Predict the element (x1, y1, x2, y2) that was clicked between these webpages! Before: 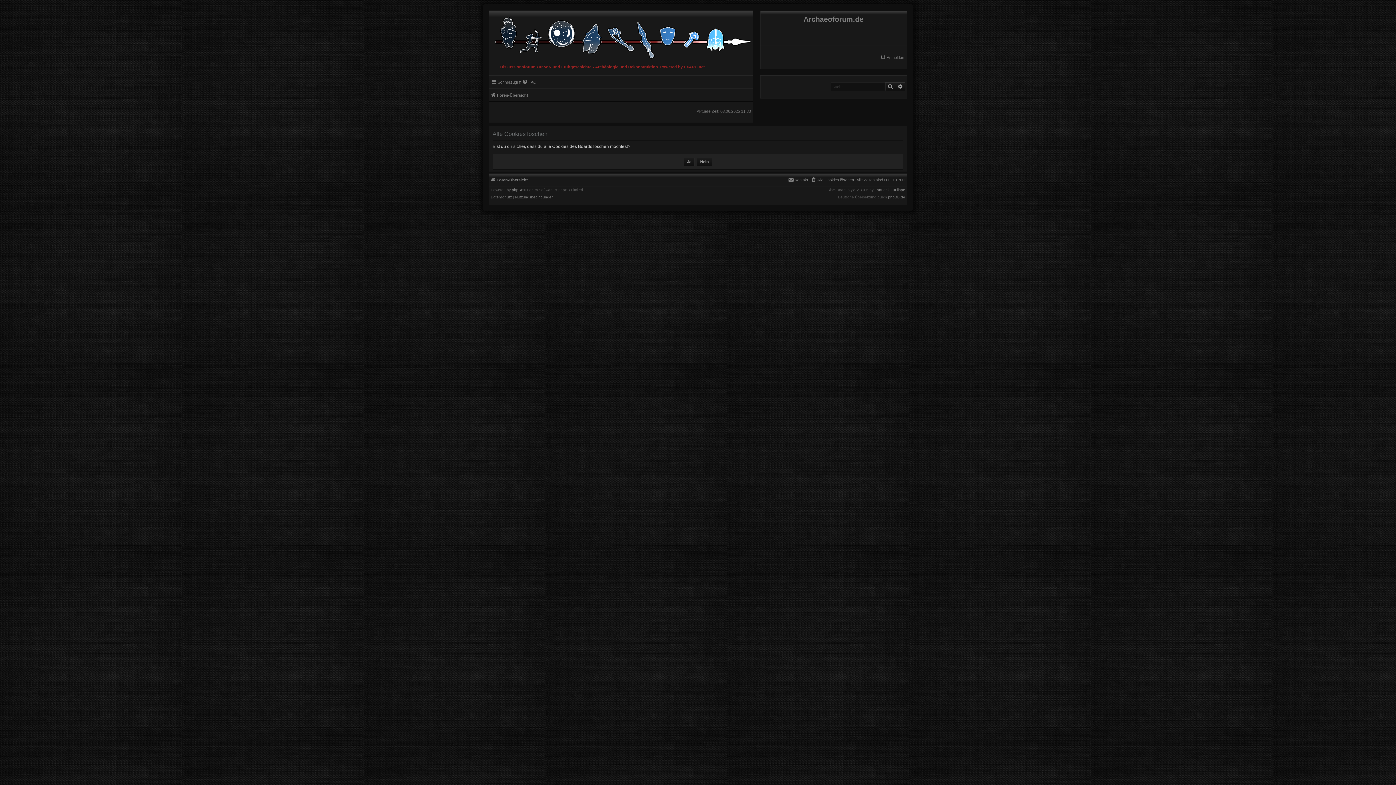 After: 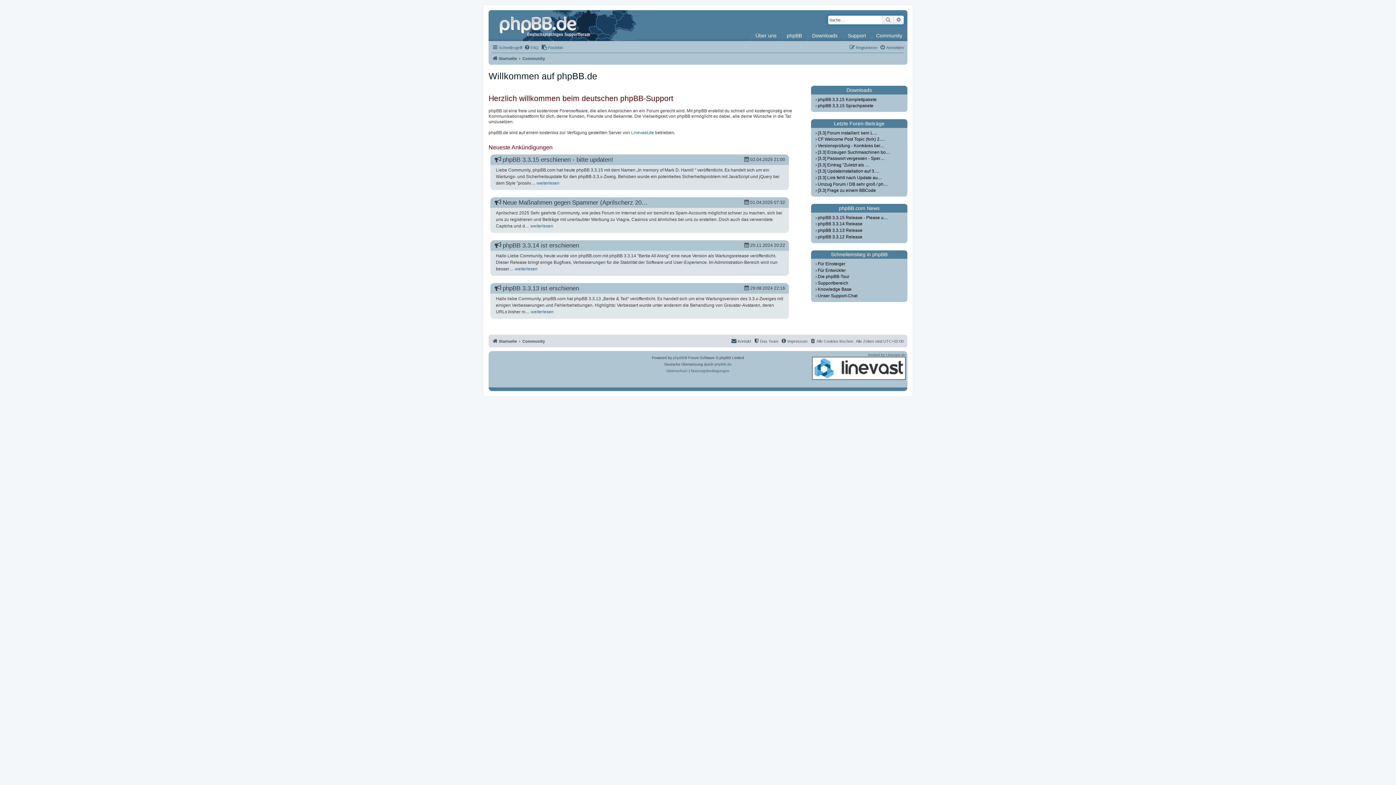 Action: label: phpBB.de bbox: (888, 195, 905, 199)